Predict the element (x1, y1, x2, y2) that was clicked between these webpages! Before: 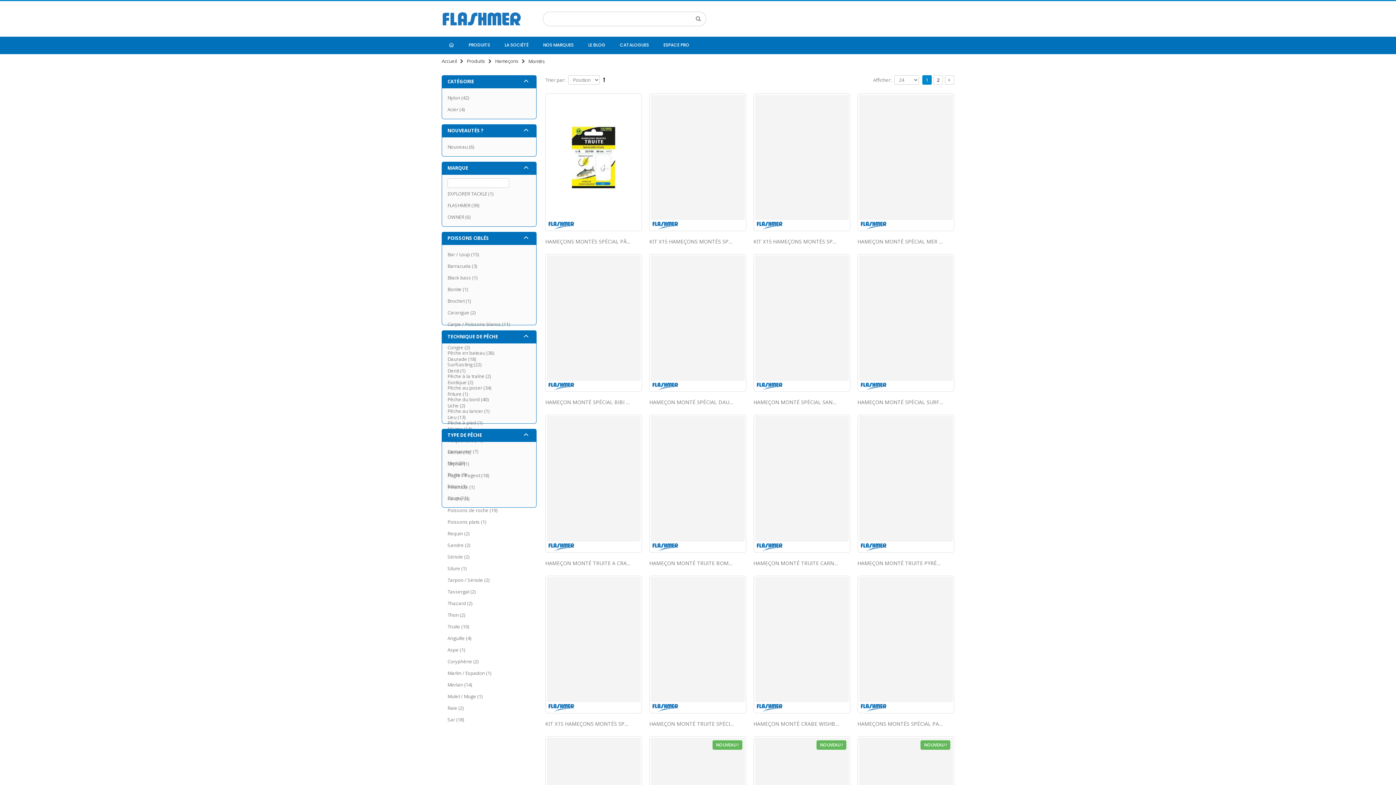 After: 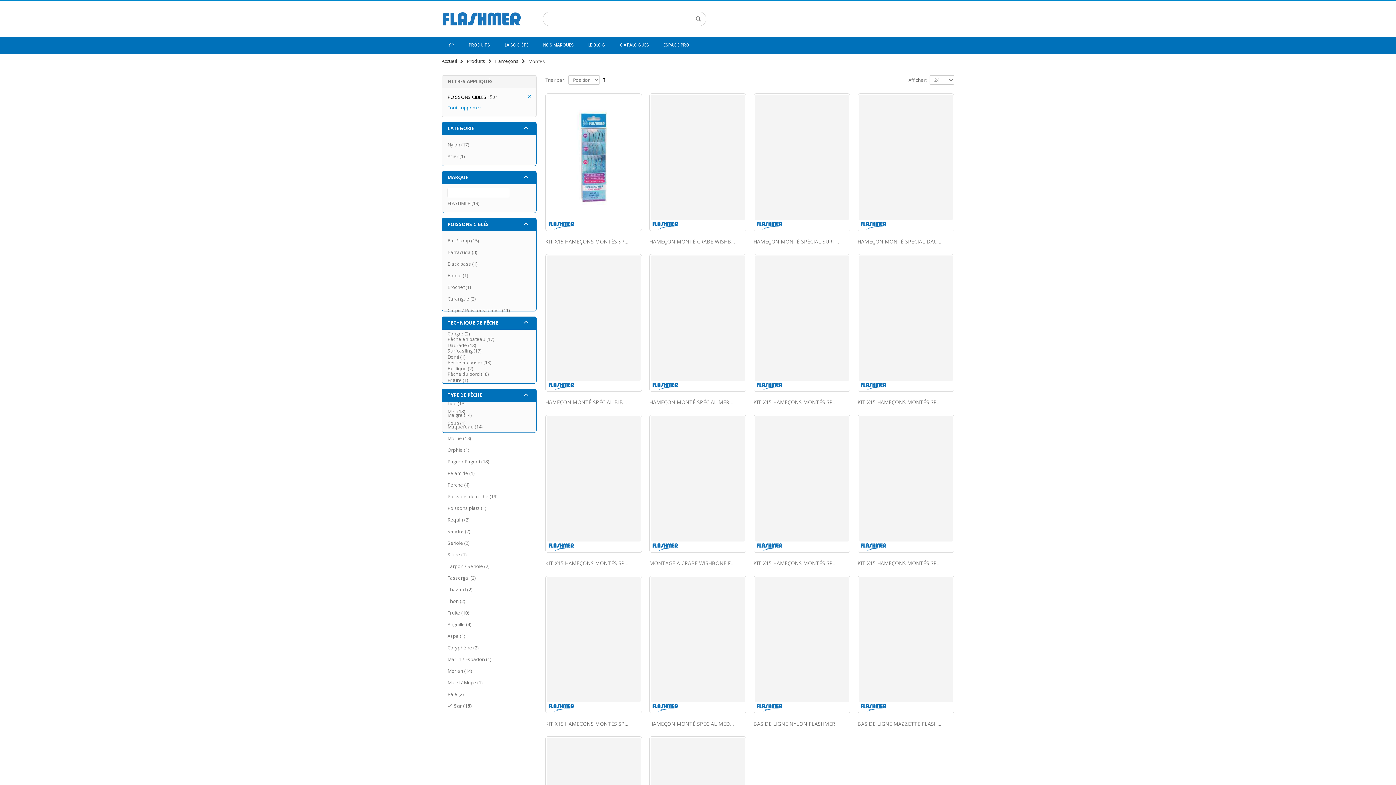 Action: bbox: (447, 716, 464, 723) label: Sar (18)